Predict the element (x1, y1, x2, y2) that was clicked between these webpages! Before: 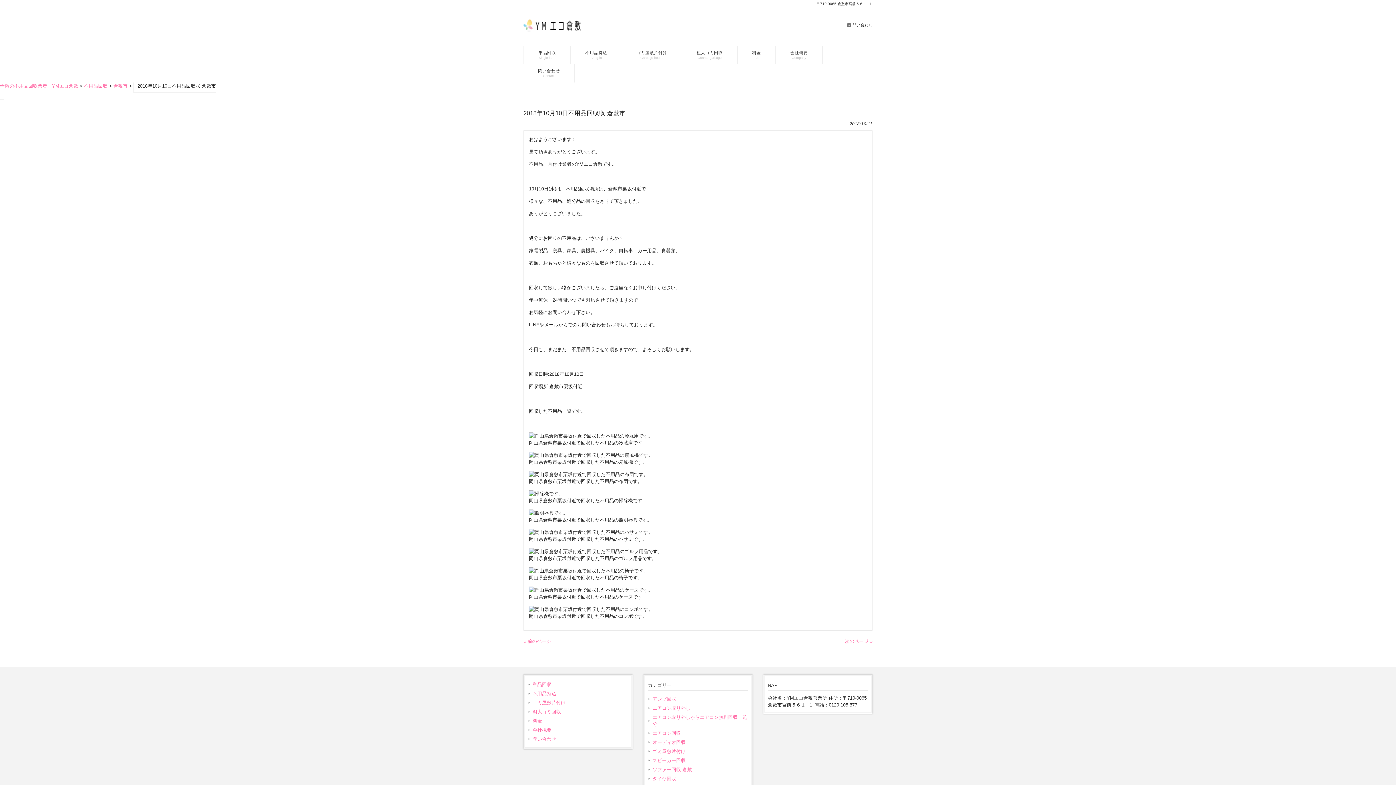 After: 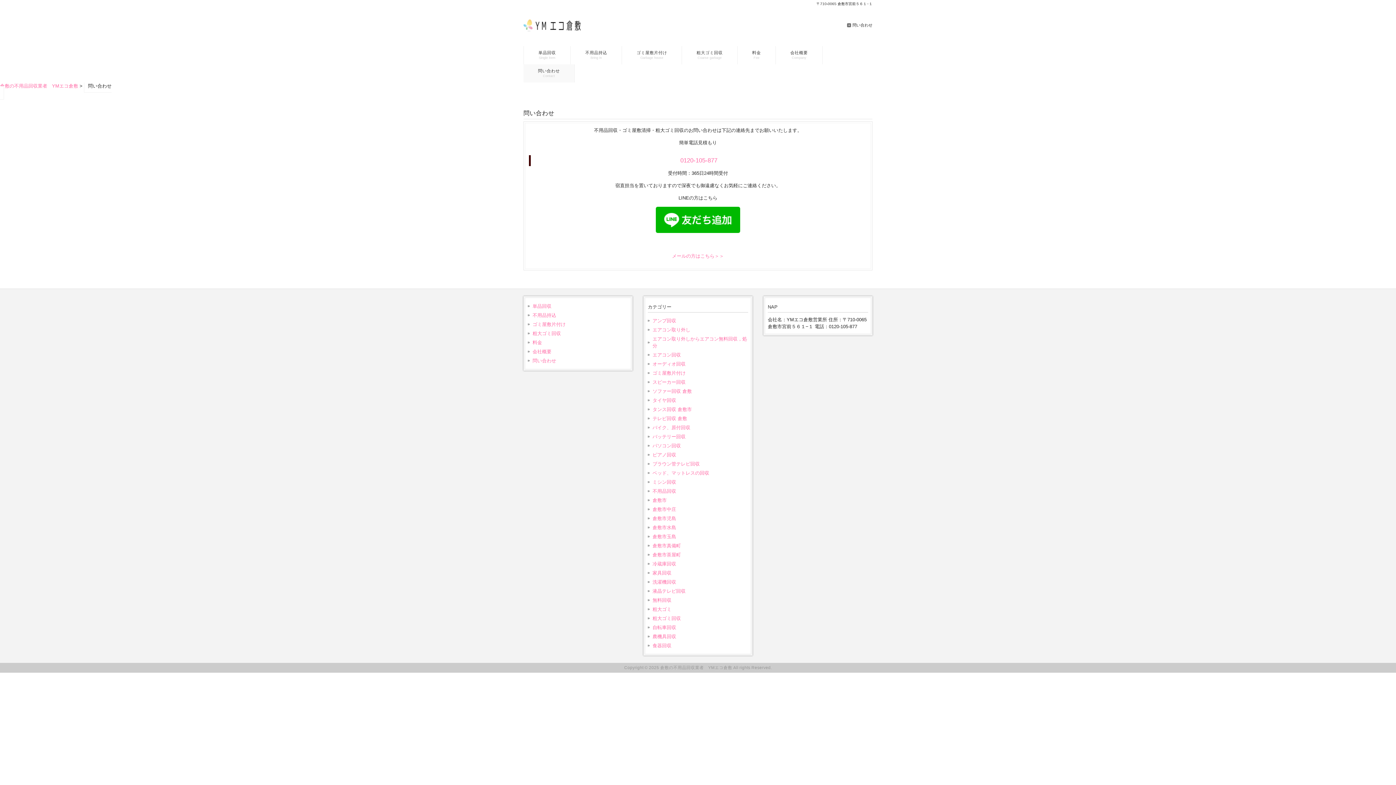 Action: label: 問い合わせ bbox: (528, 734, 628, 744)